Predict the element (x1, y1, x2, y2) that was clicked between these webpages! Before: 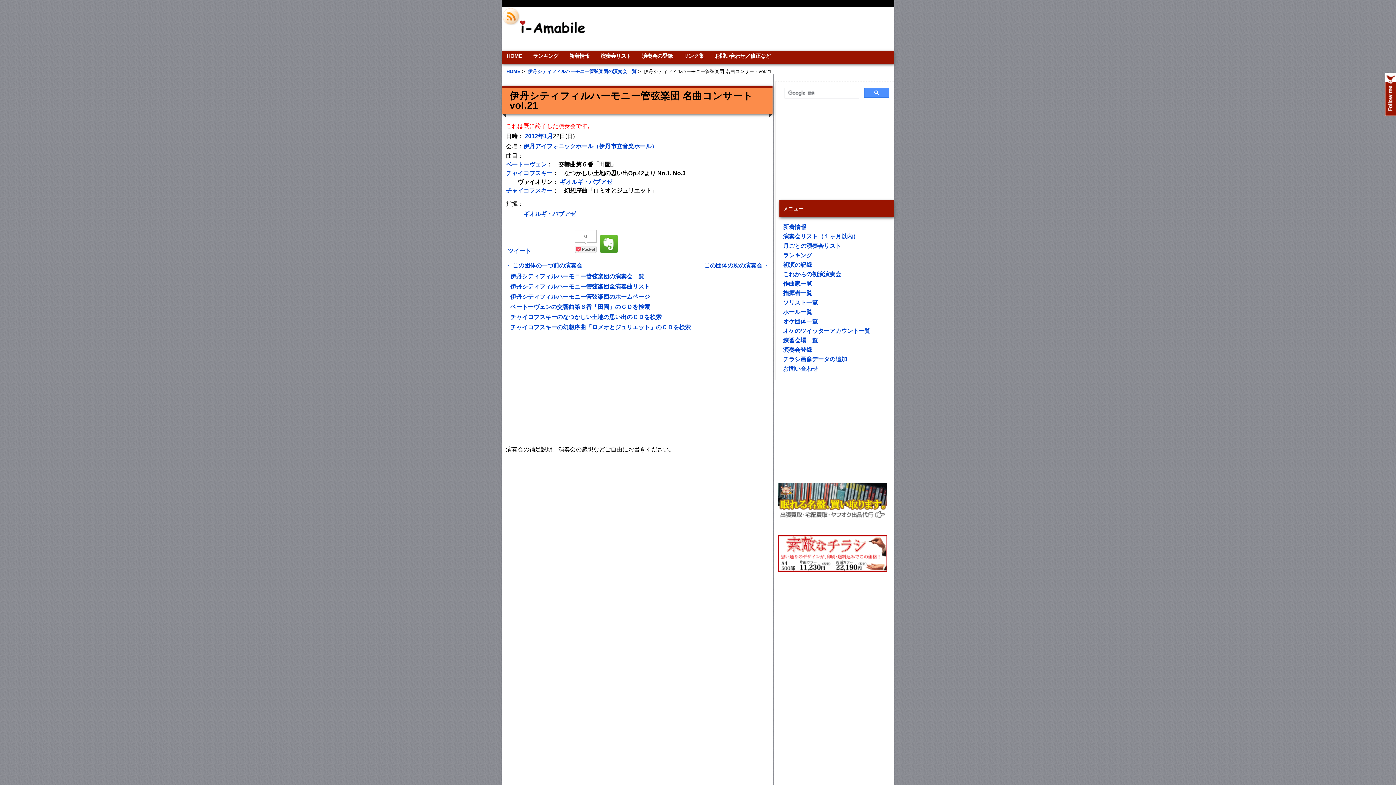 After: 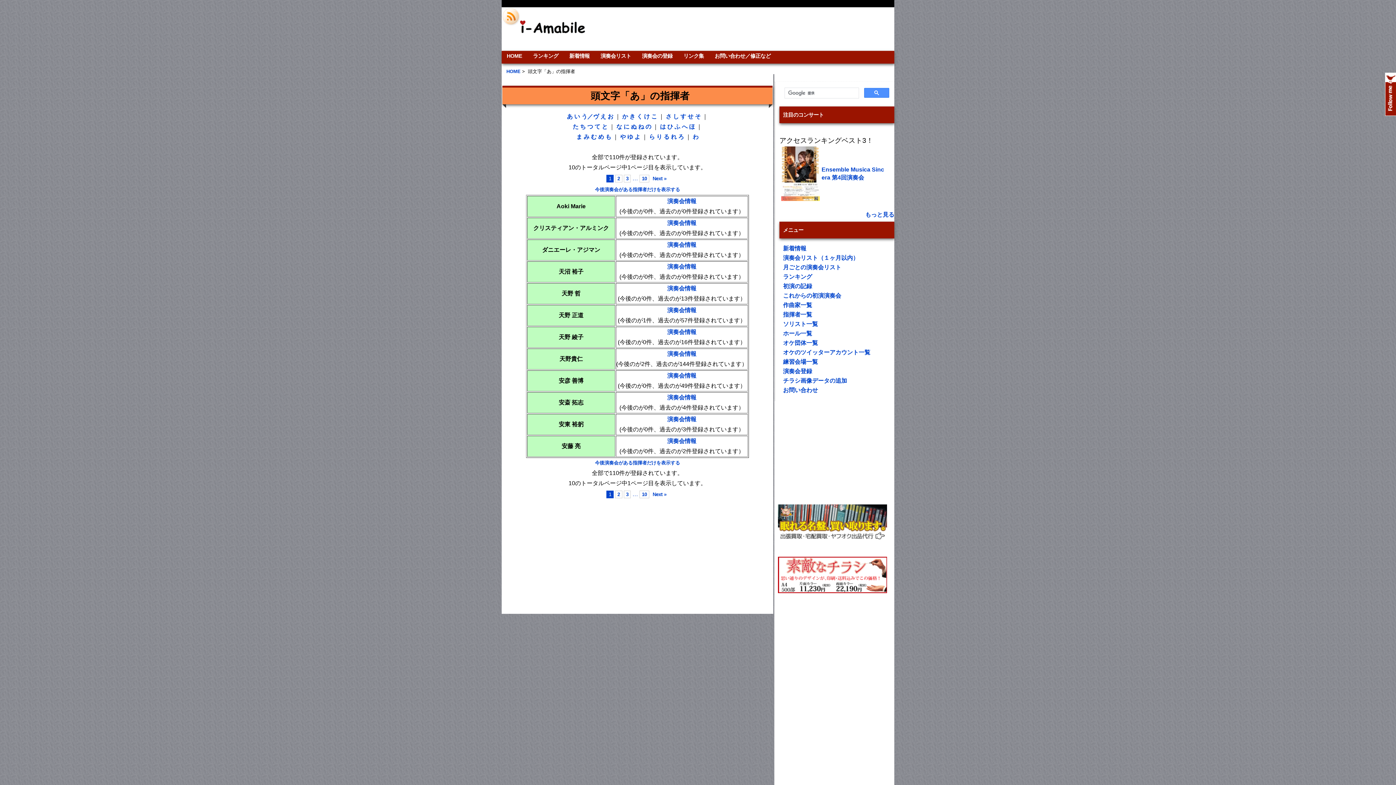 Action: bbox: (783, 289, 894, 297) label: 指揮者一覧